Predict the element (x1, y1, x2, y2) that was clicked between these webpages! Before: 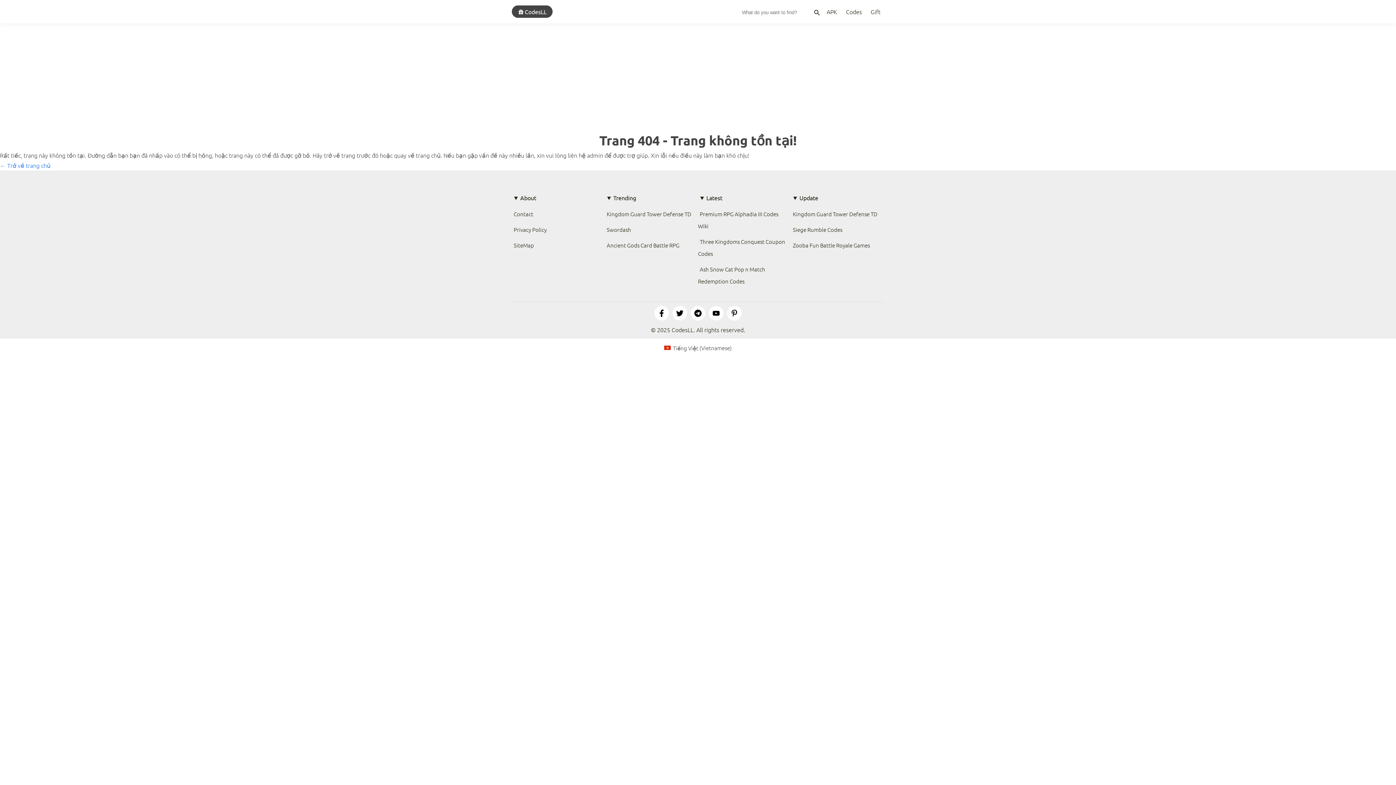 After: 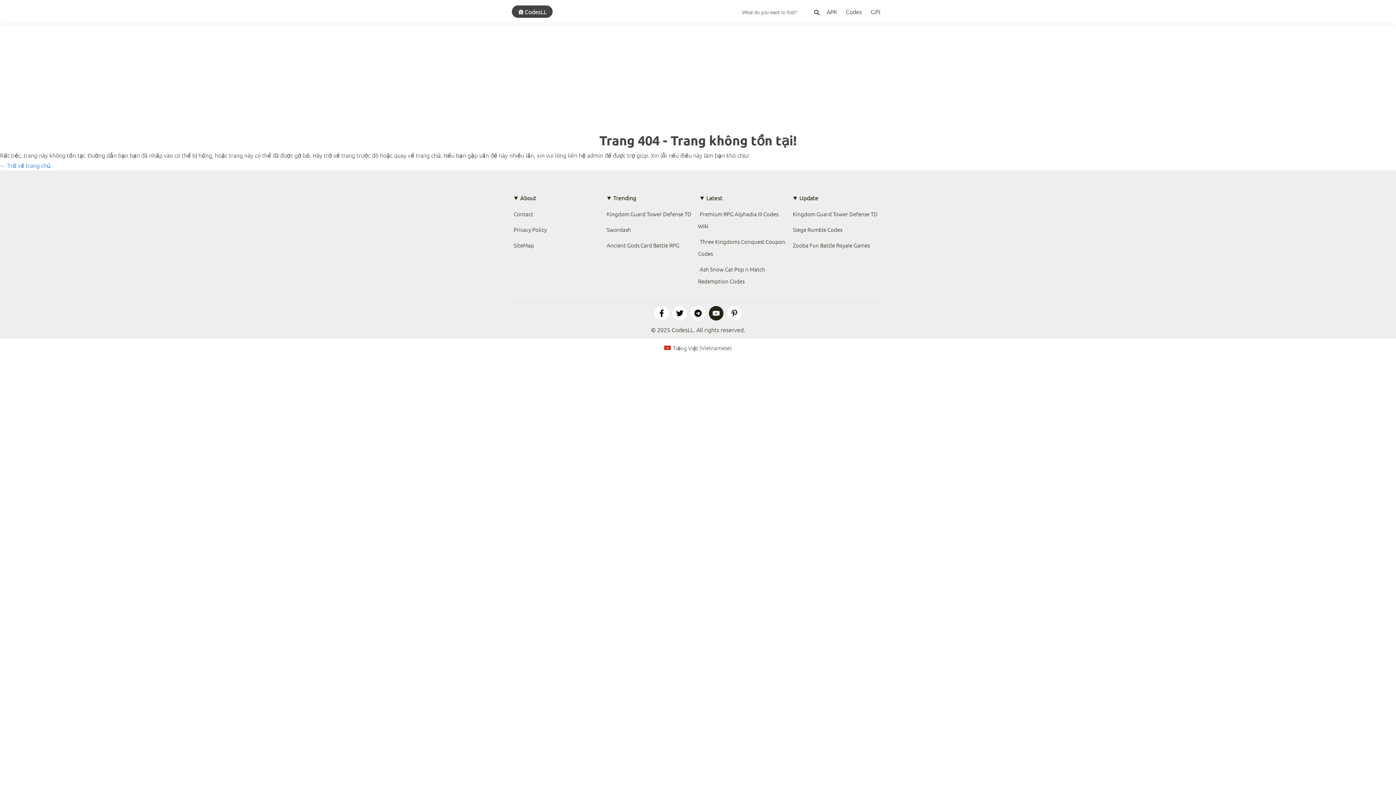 Action: bbox: (709, 306, 723, 320)